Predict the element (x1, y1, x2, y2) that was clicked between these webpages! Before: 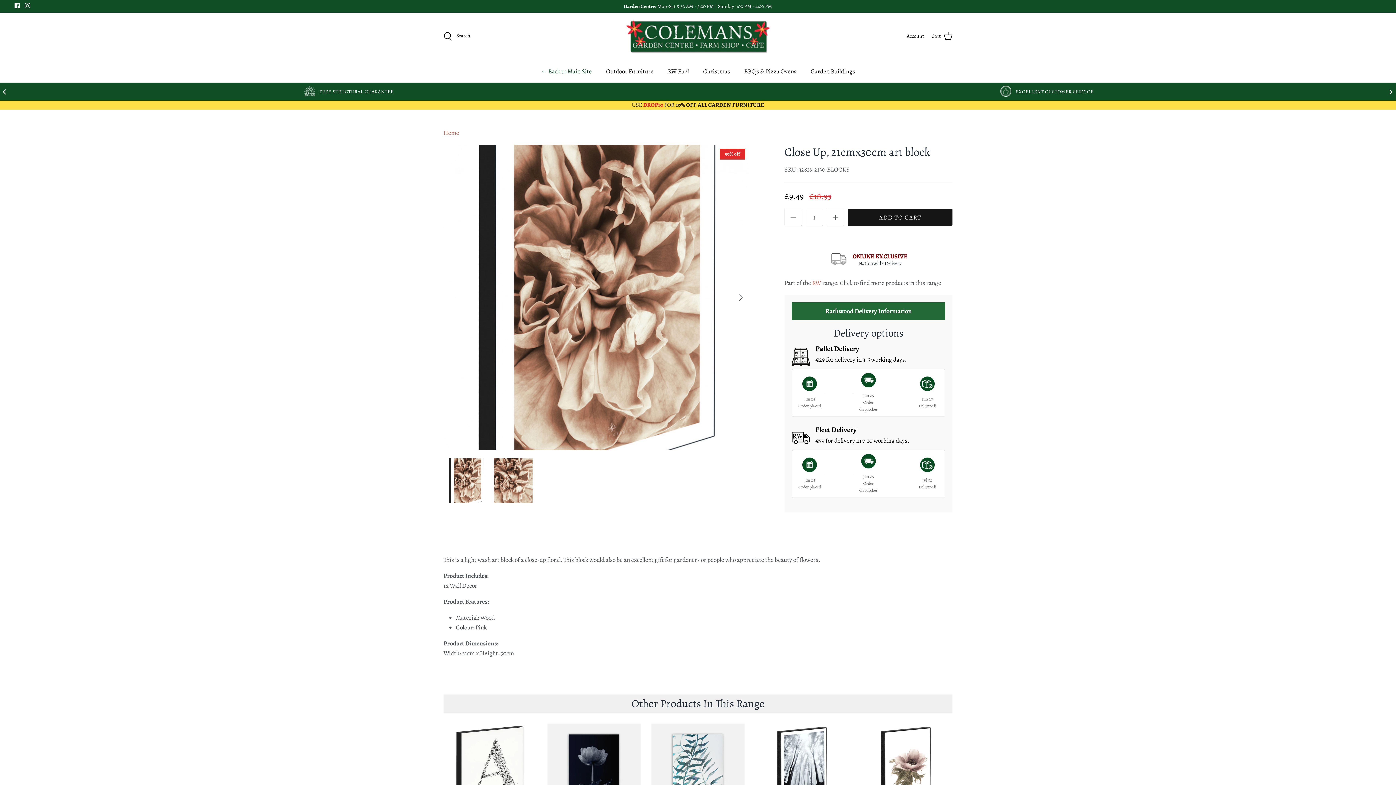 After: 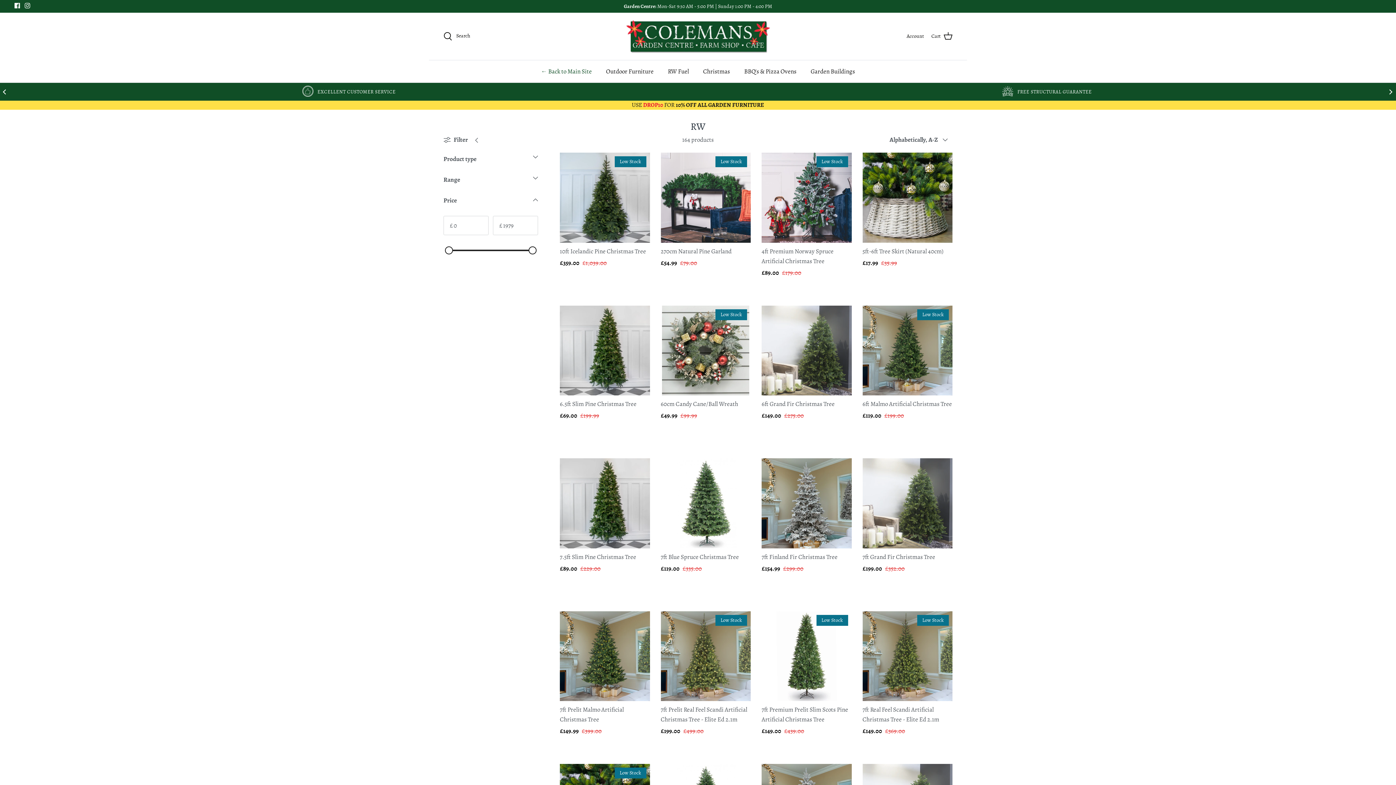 Action: bbox: (812, 278, 821, 287) label: RW